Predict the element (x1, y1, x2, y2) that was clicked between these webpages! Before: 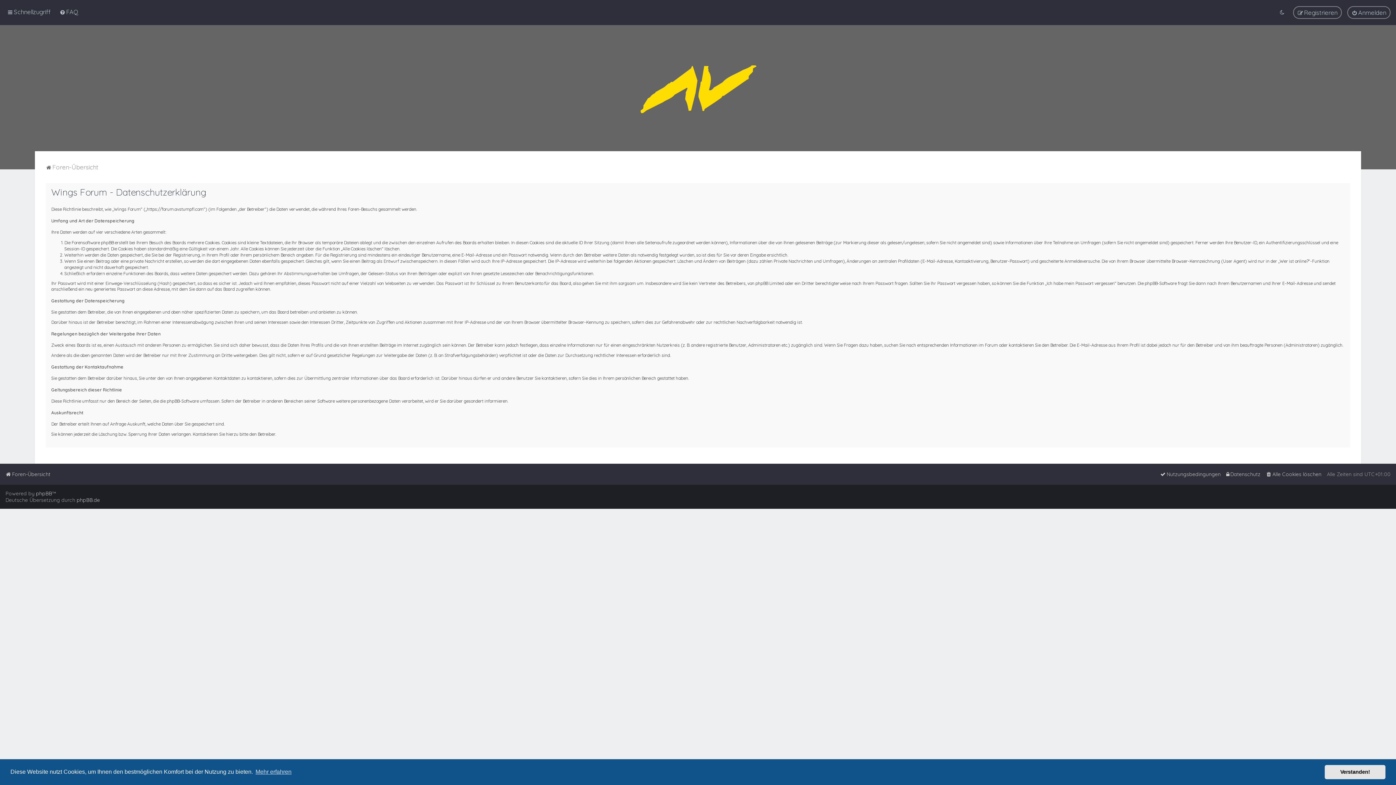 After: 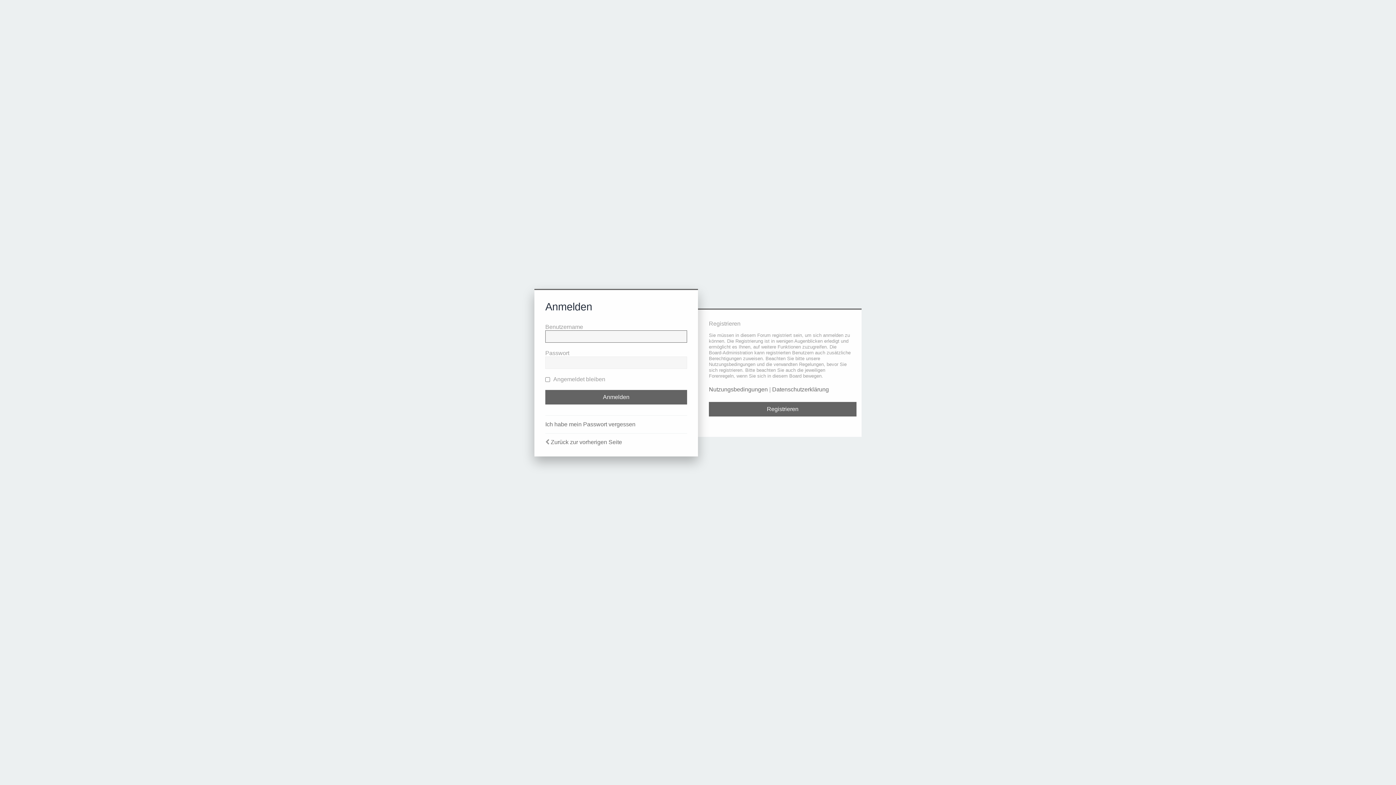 Action: bbox: (1347, 6, 1390, 18) label: Anmelden